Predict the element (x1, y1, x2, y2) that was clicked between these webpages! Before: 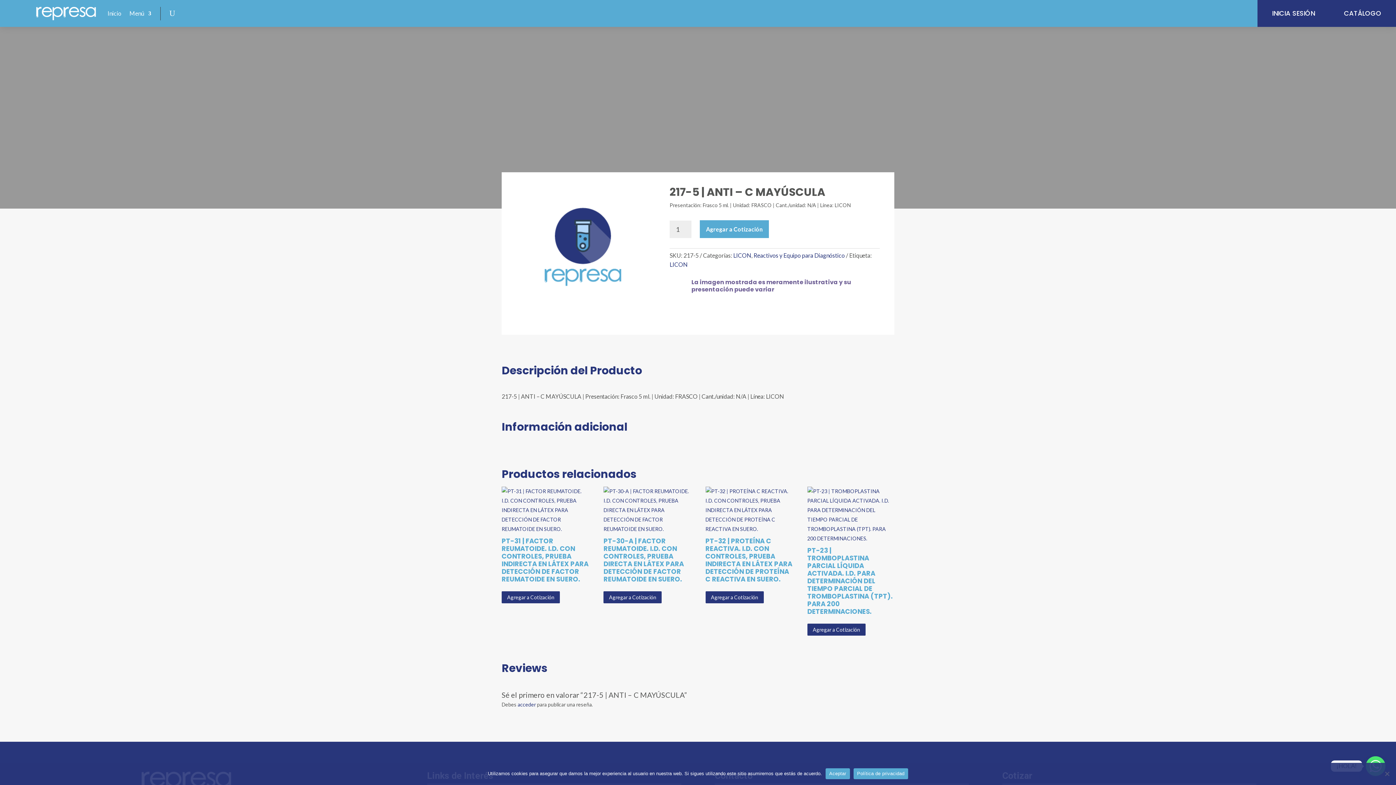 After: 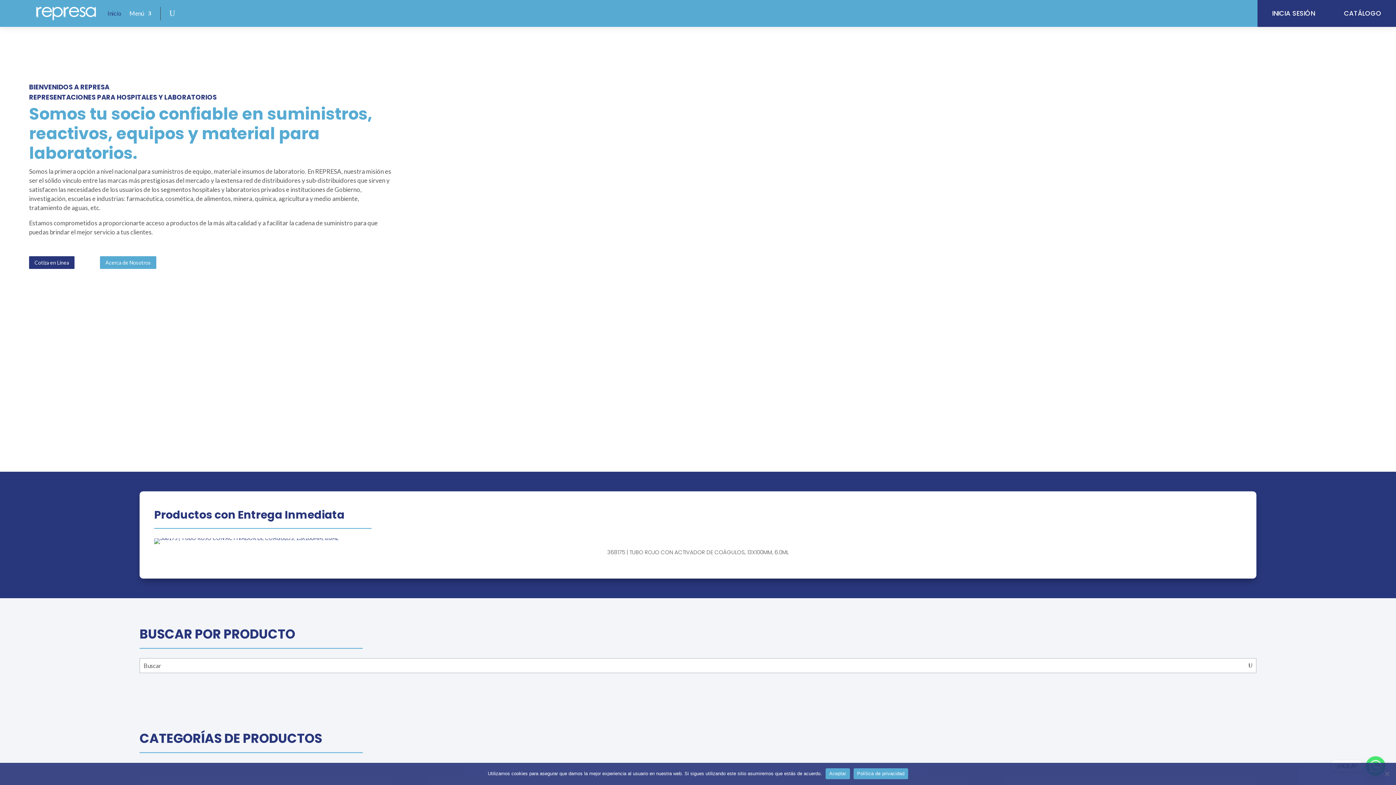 Action: bbox: (107, 0, 121, 26) label: Inicio